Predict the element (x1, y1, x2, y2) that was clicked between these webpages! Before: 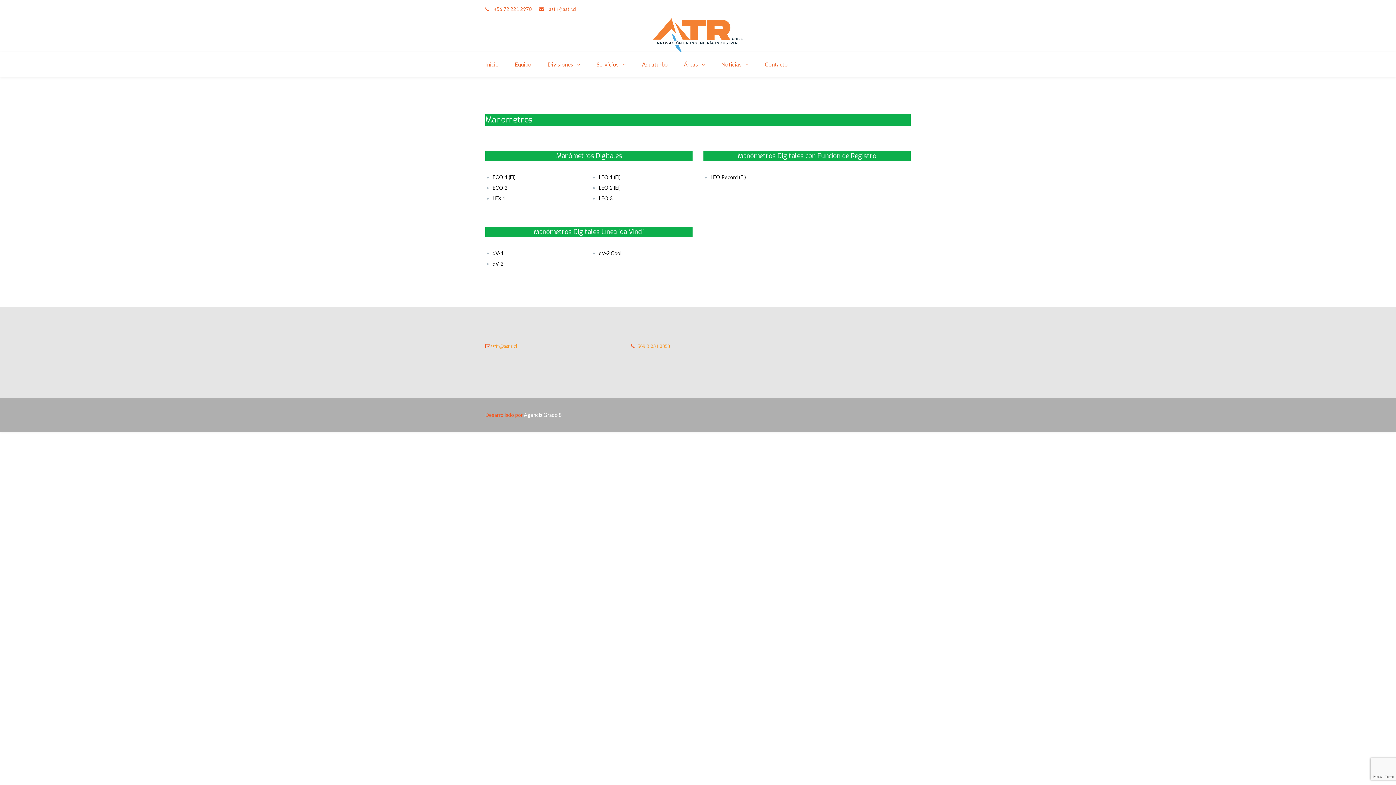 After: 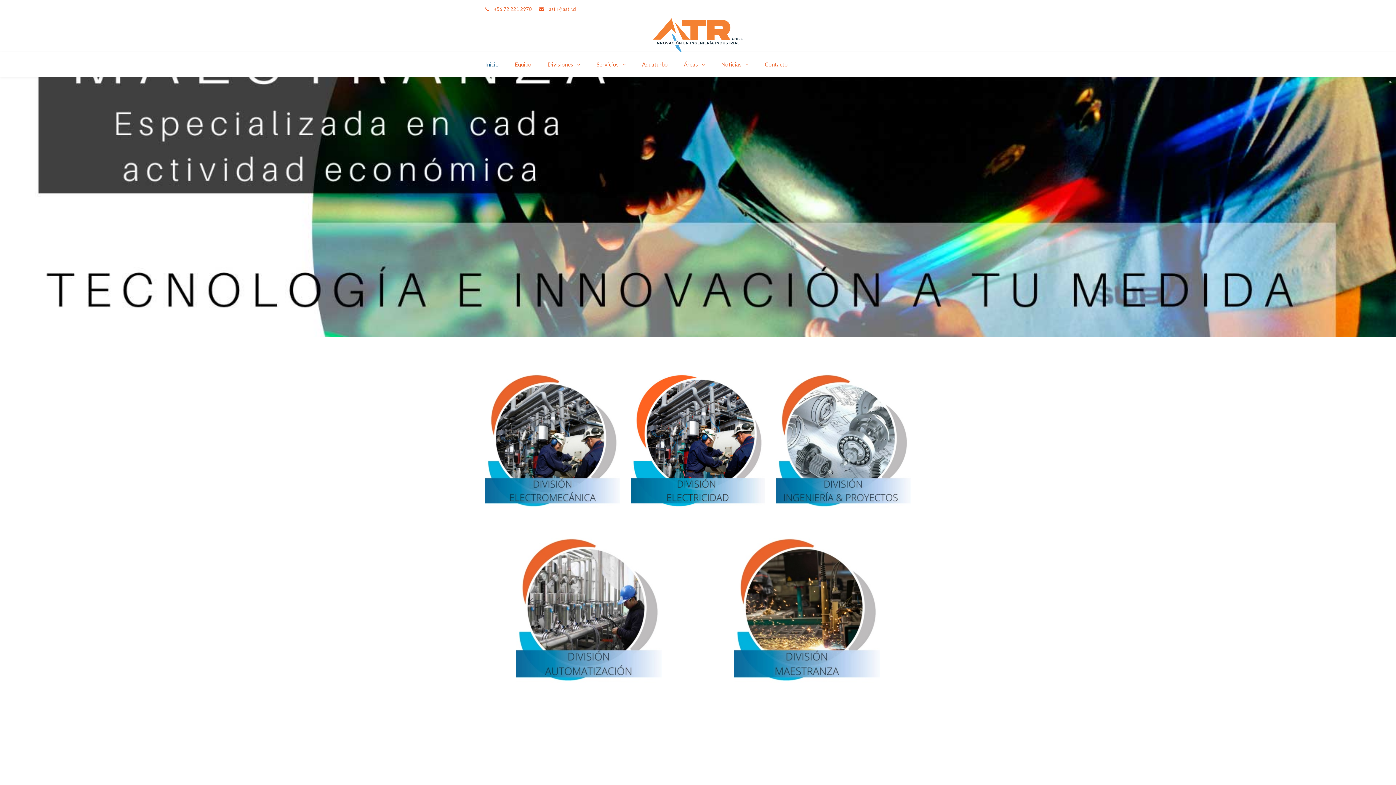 Action: bbox: (649, 32, 747, 38)